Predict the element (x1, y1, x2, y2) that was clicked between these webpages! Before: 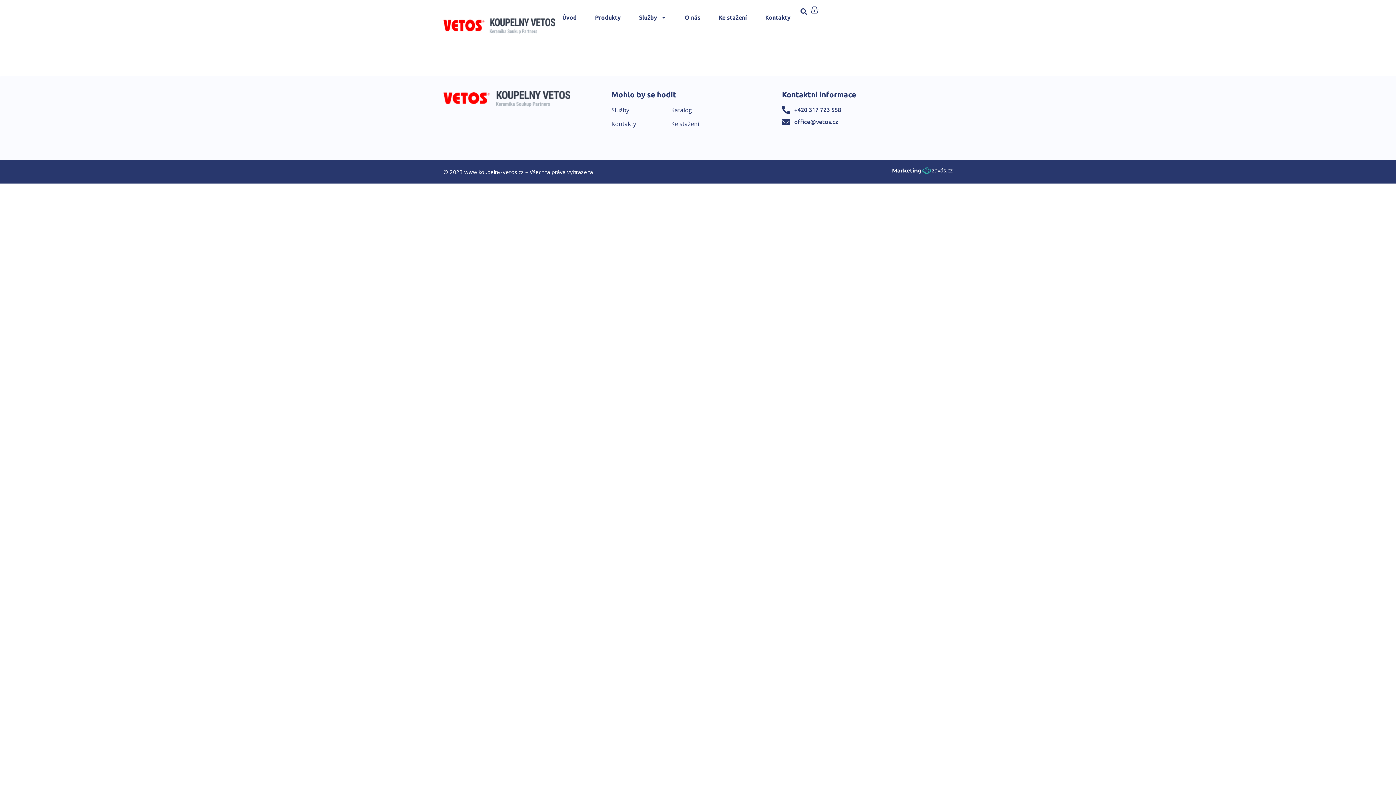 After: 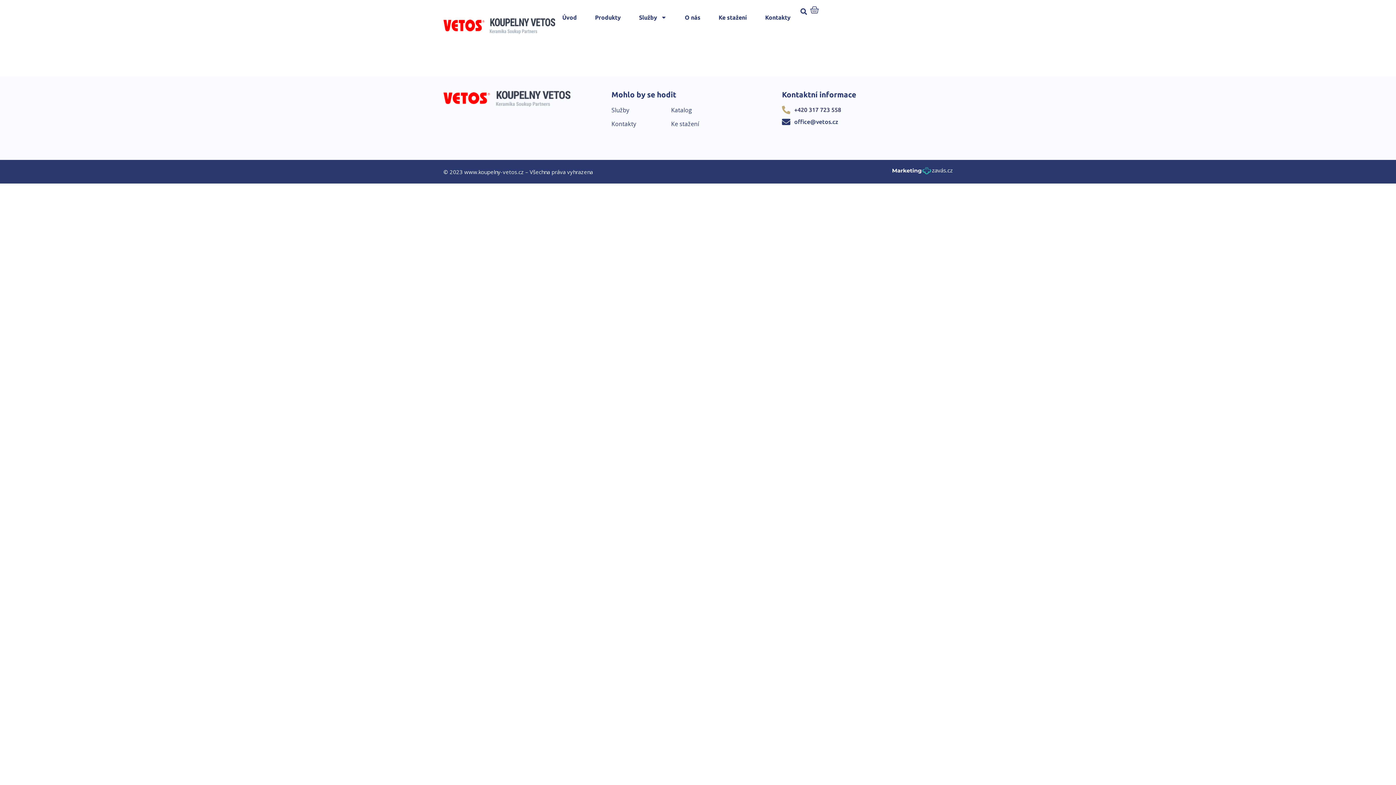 Action: bbox: (794, 106, 841, 113) label: +420 317 723 558